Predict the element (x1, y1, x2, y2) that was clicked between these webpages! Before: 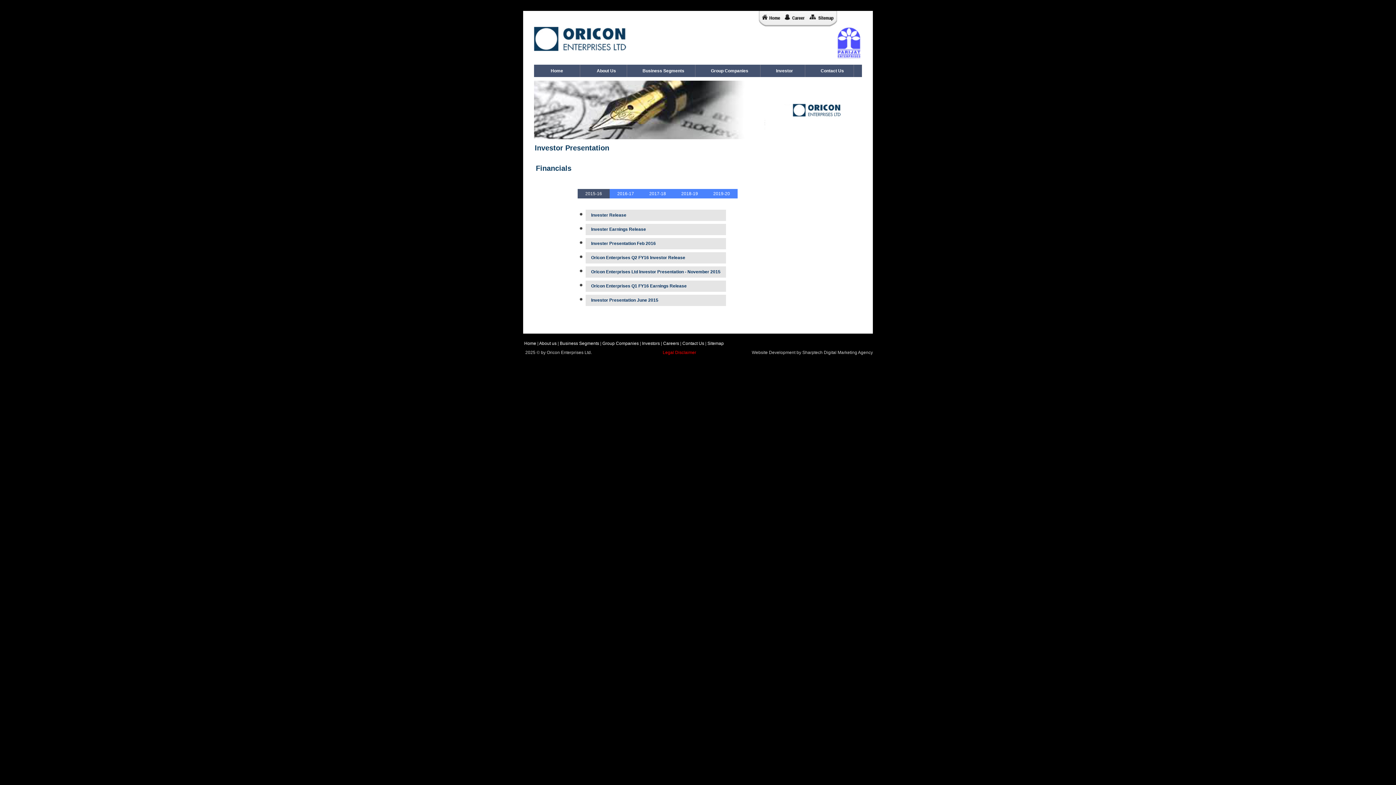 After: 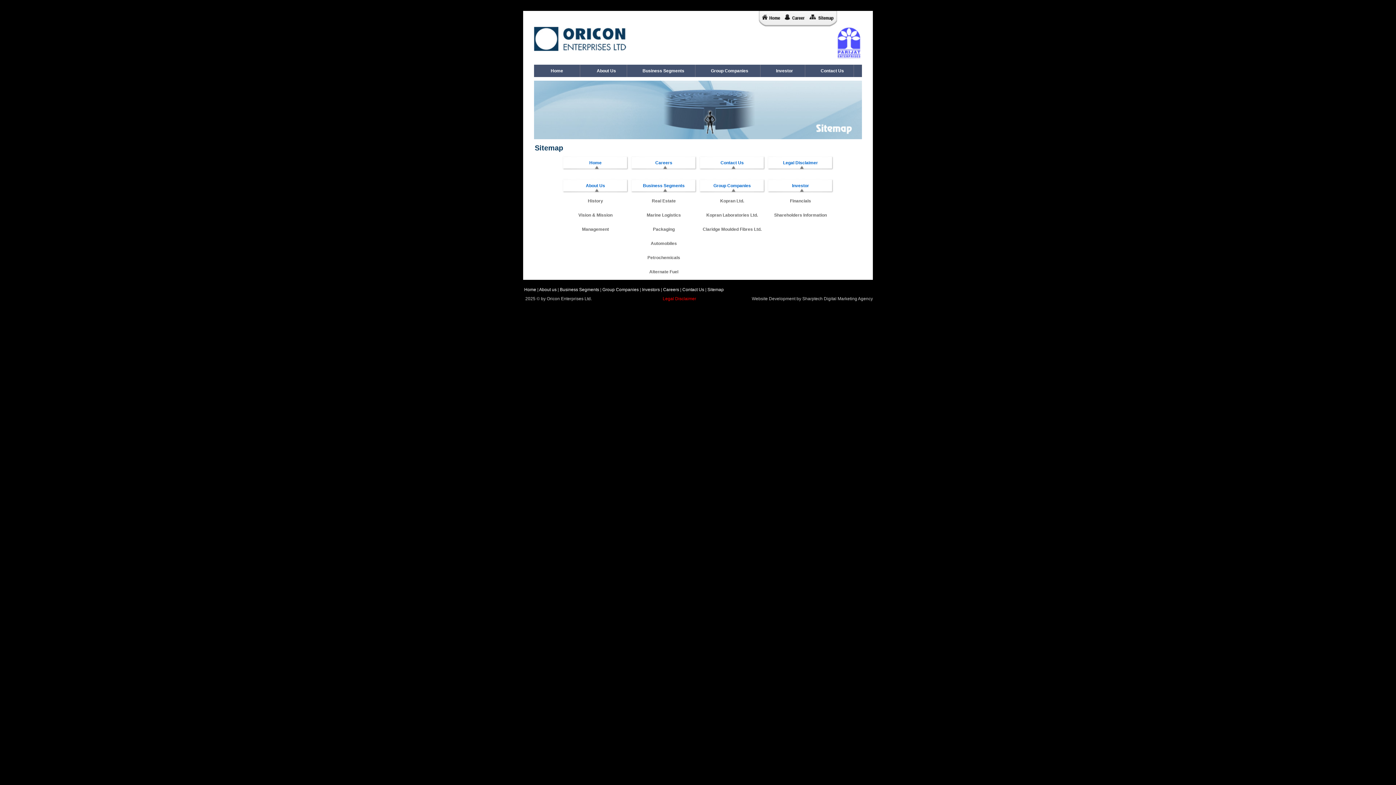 Action: bbox: (807, 22, 837, 27)